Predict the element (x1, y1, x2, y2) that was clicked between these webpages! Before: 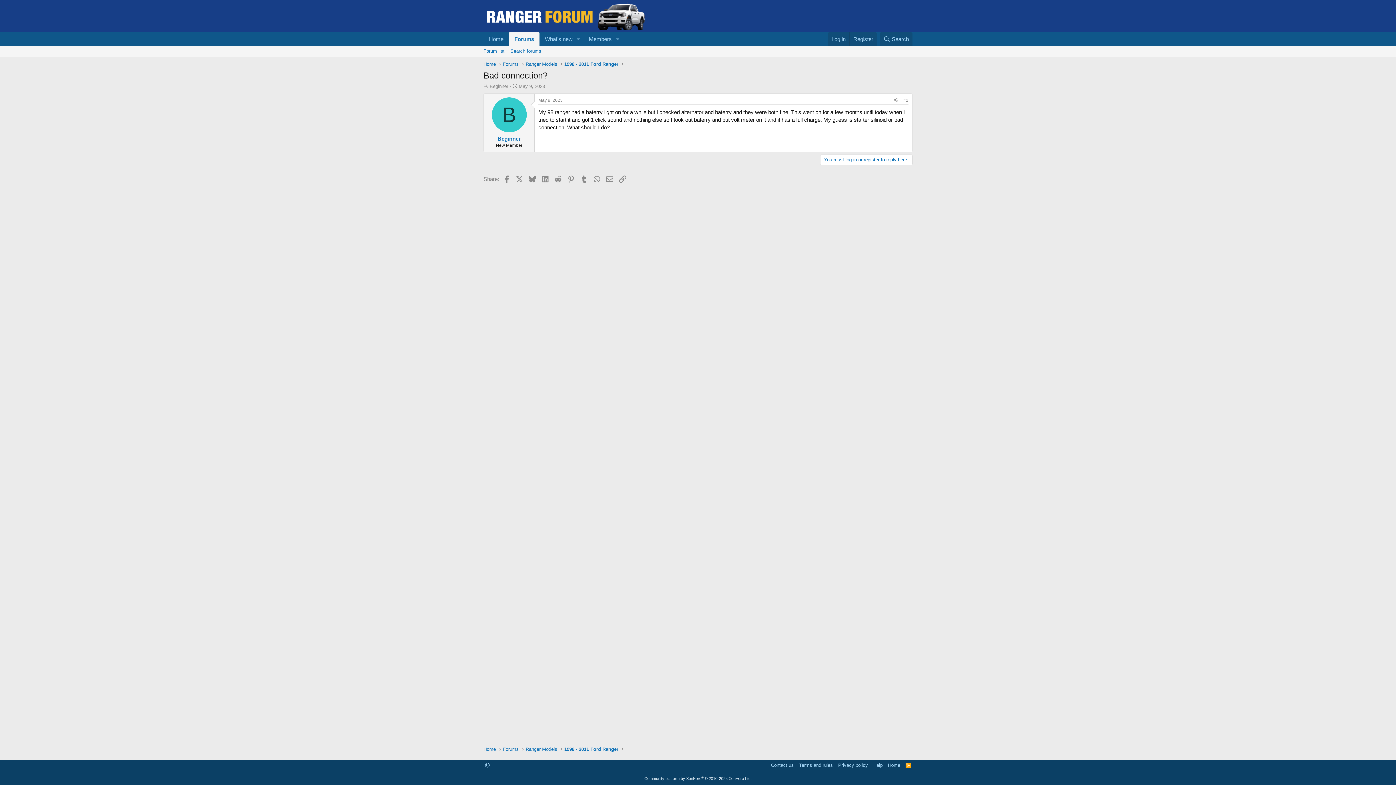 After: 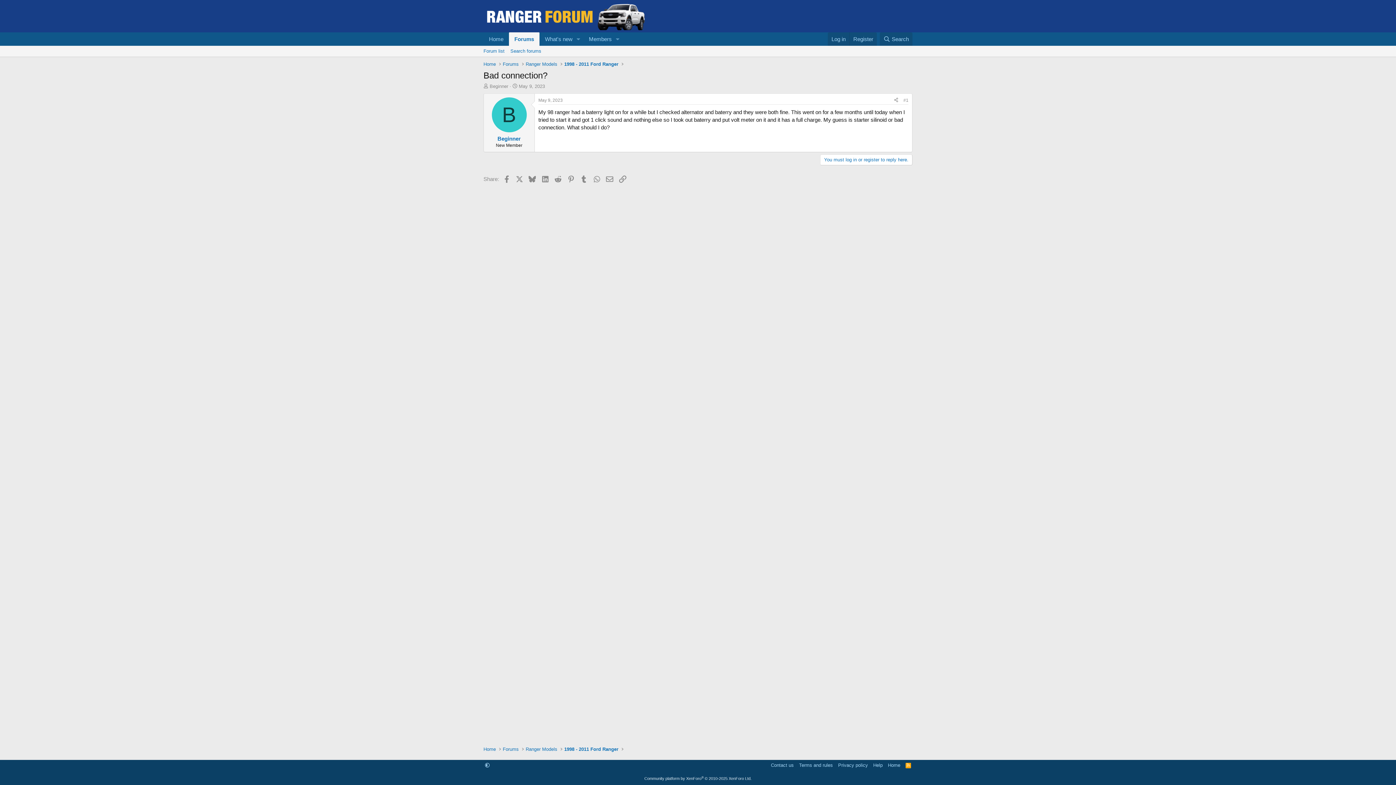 Action: label: May 9, 2023 bbox: (518, 83, 545, 89)